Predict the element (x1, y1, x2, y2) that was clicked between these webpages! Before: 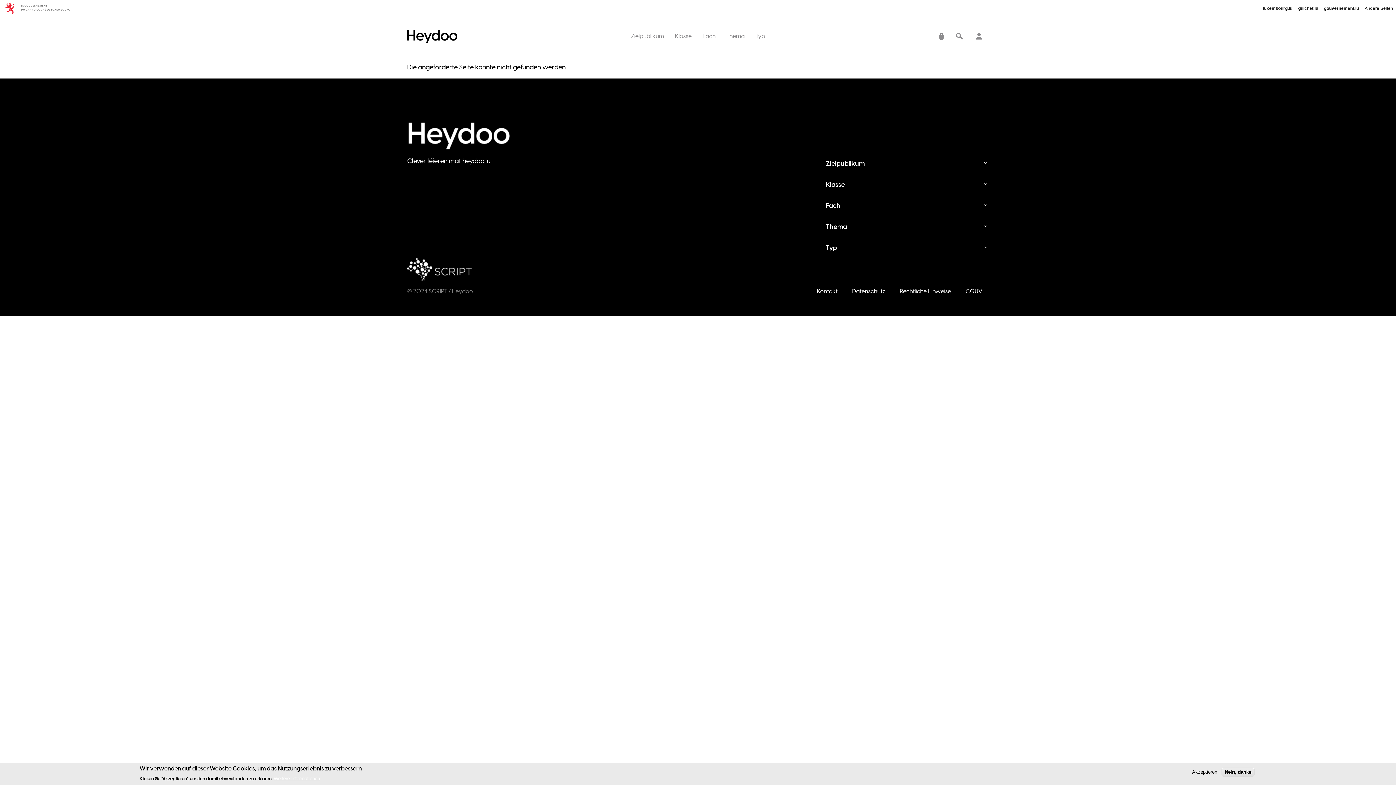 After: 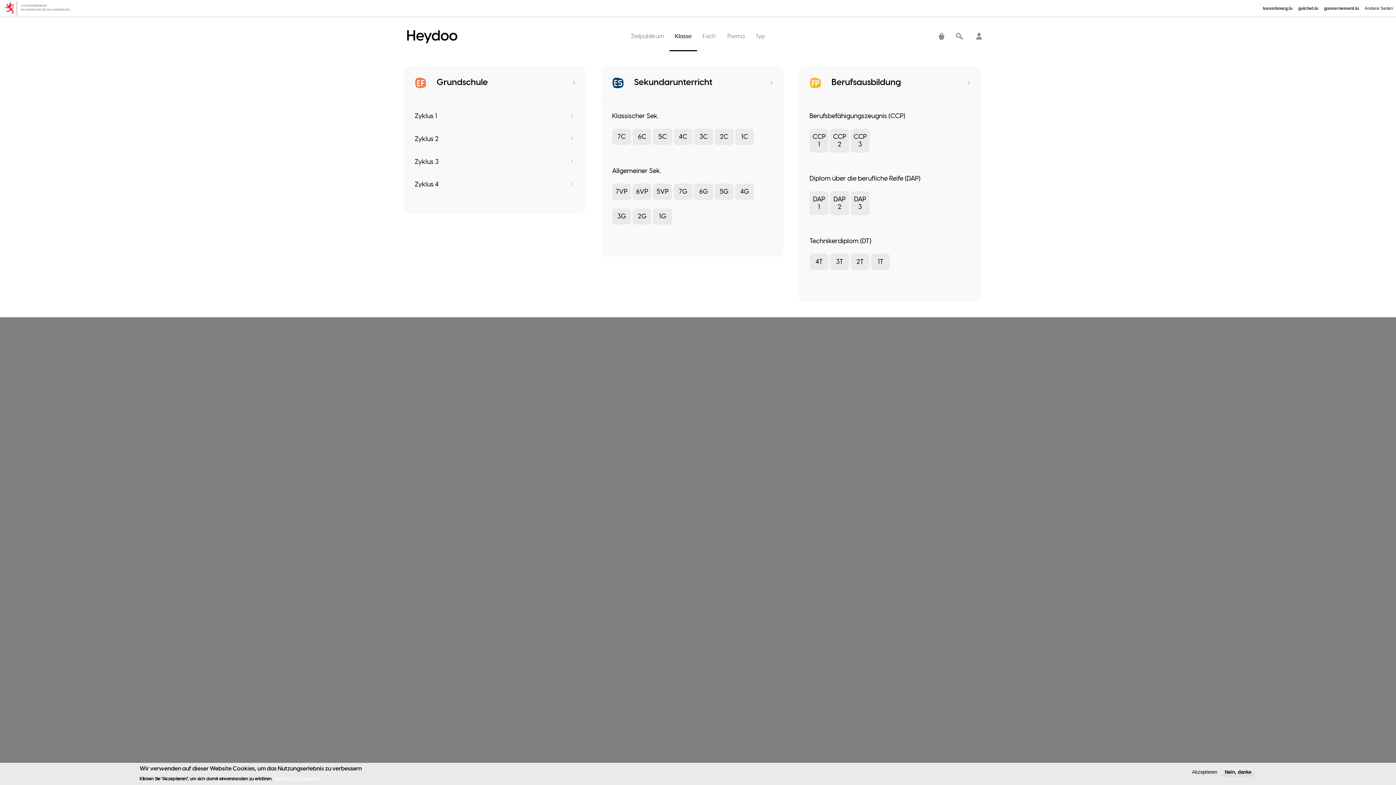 Action: label: Klasse bbox: (669, 22, 697, 51)